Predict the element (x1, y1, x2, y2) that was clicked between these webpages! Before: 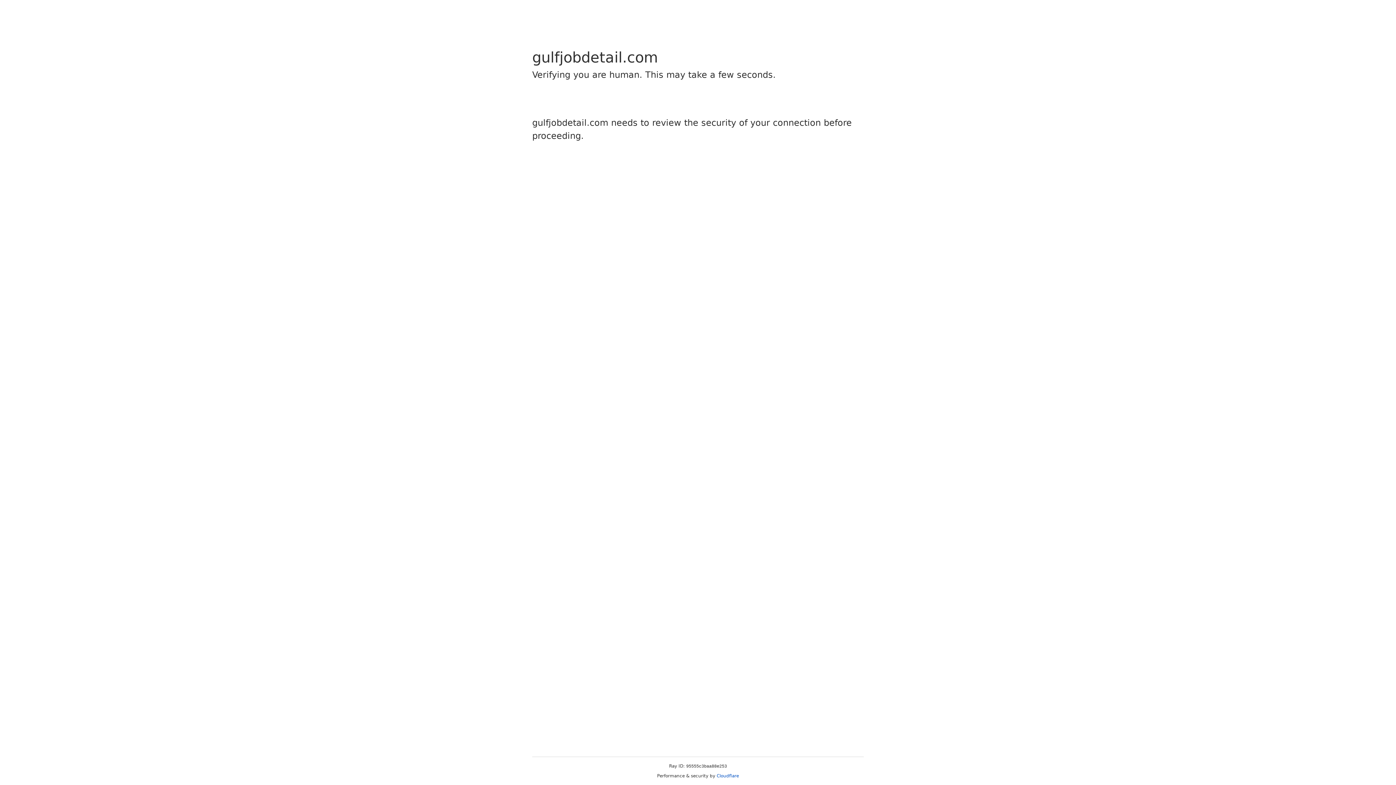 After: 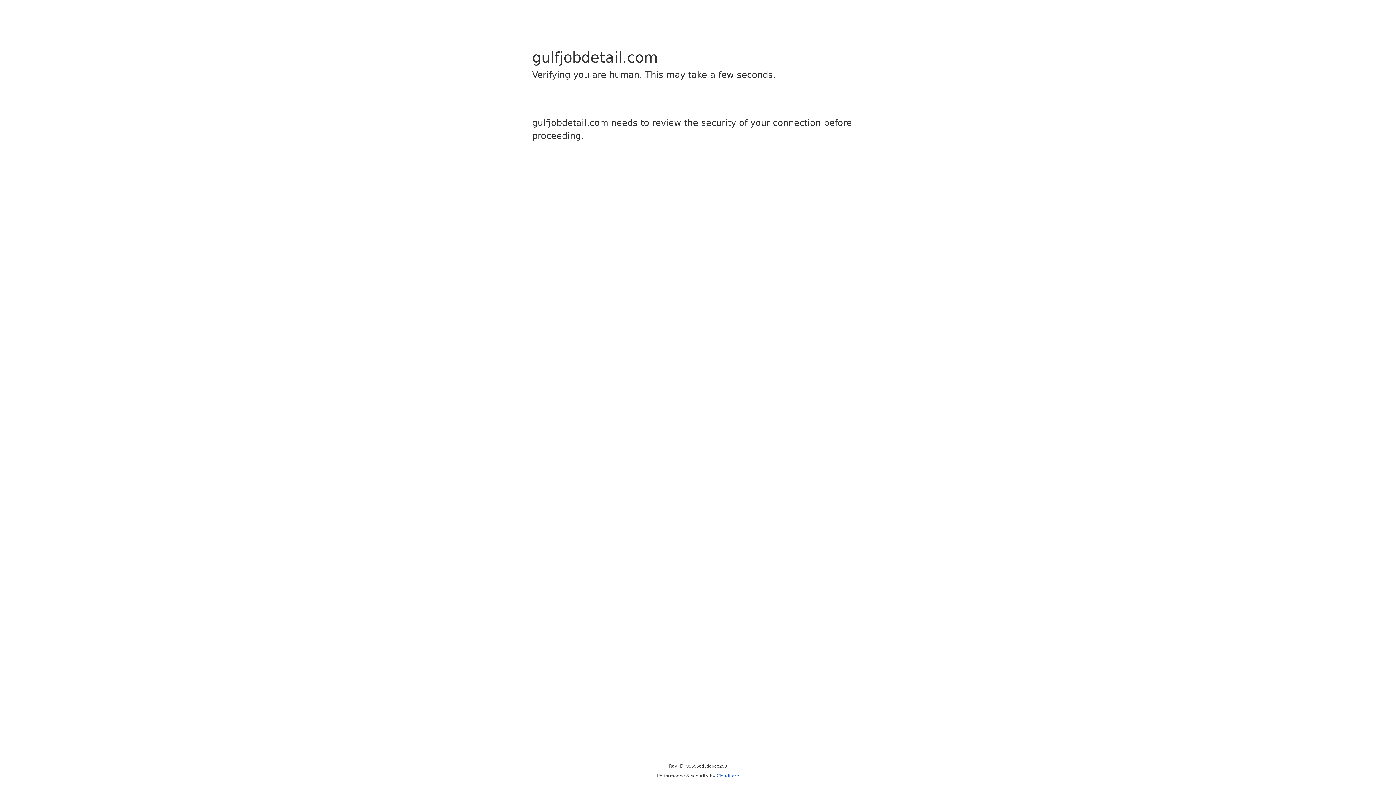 Action: bbox: (716, 773, 739, 778) label: Cloudflare